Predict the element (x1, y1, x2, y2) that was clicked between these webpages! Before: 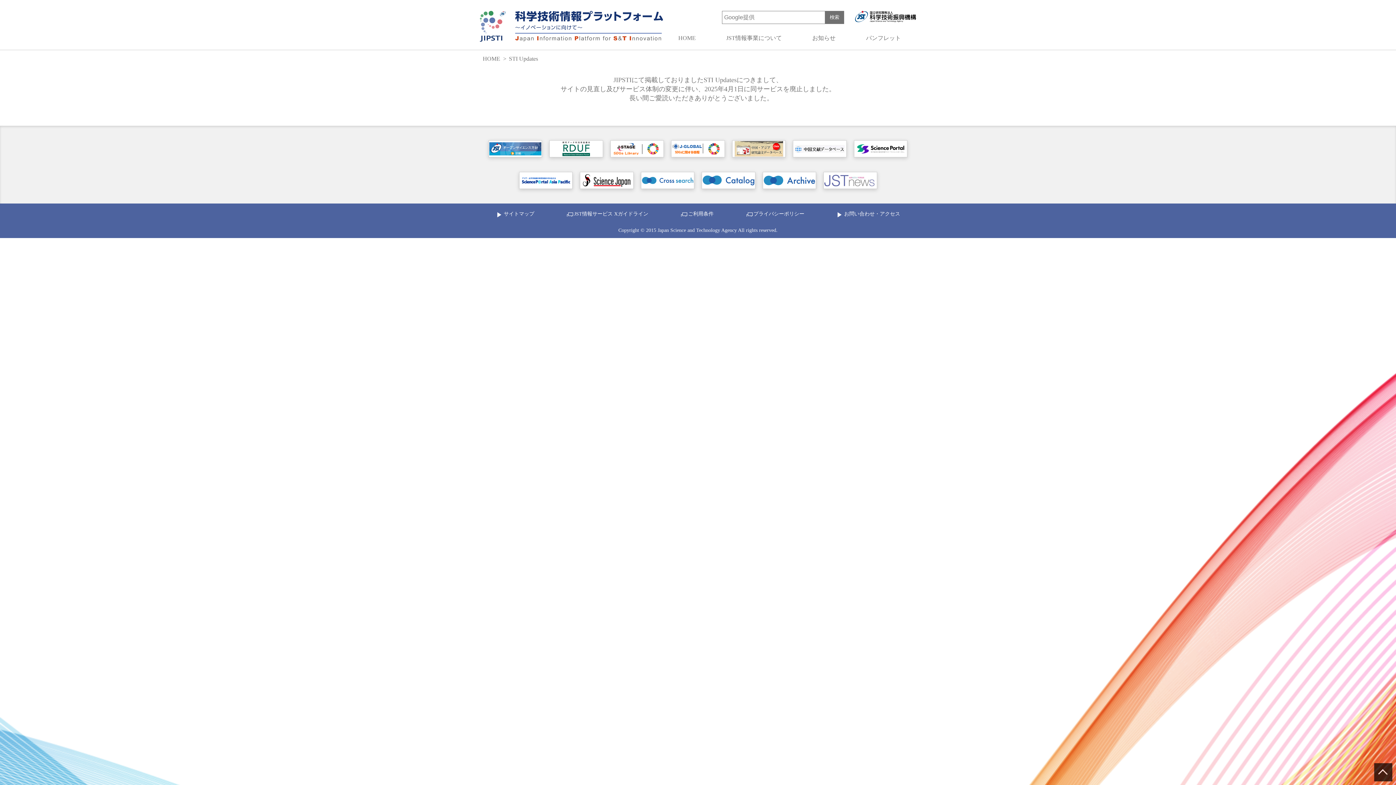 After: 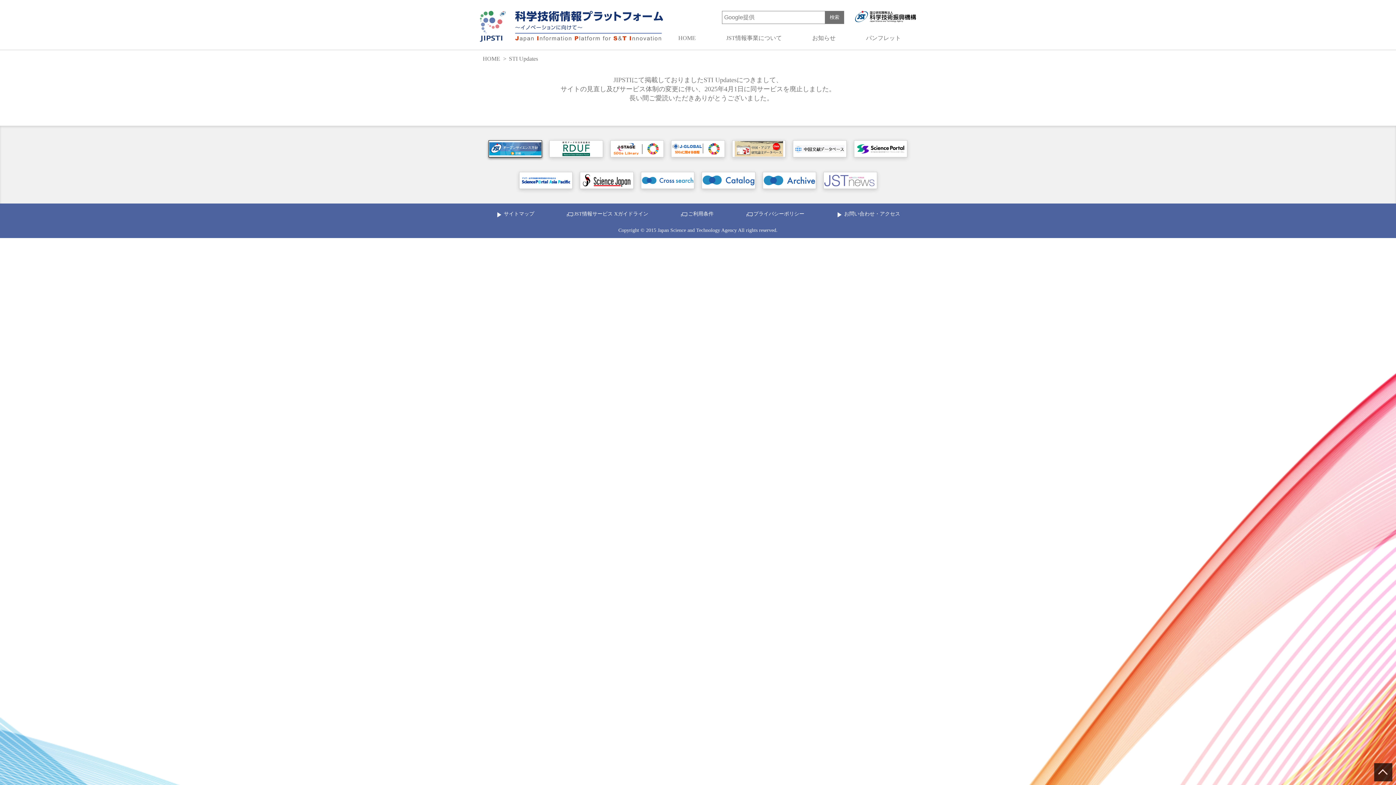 Action: bbox: (488, 140, 542, 157)